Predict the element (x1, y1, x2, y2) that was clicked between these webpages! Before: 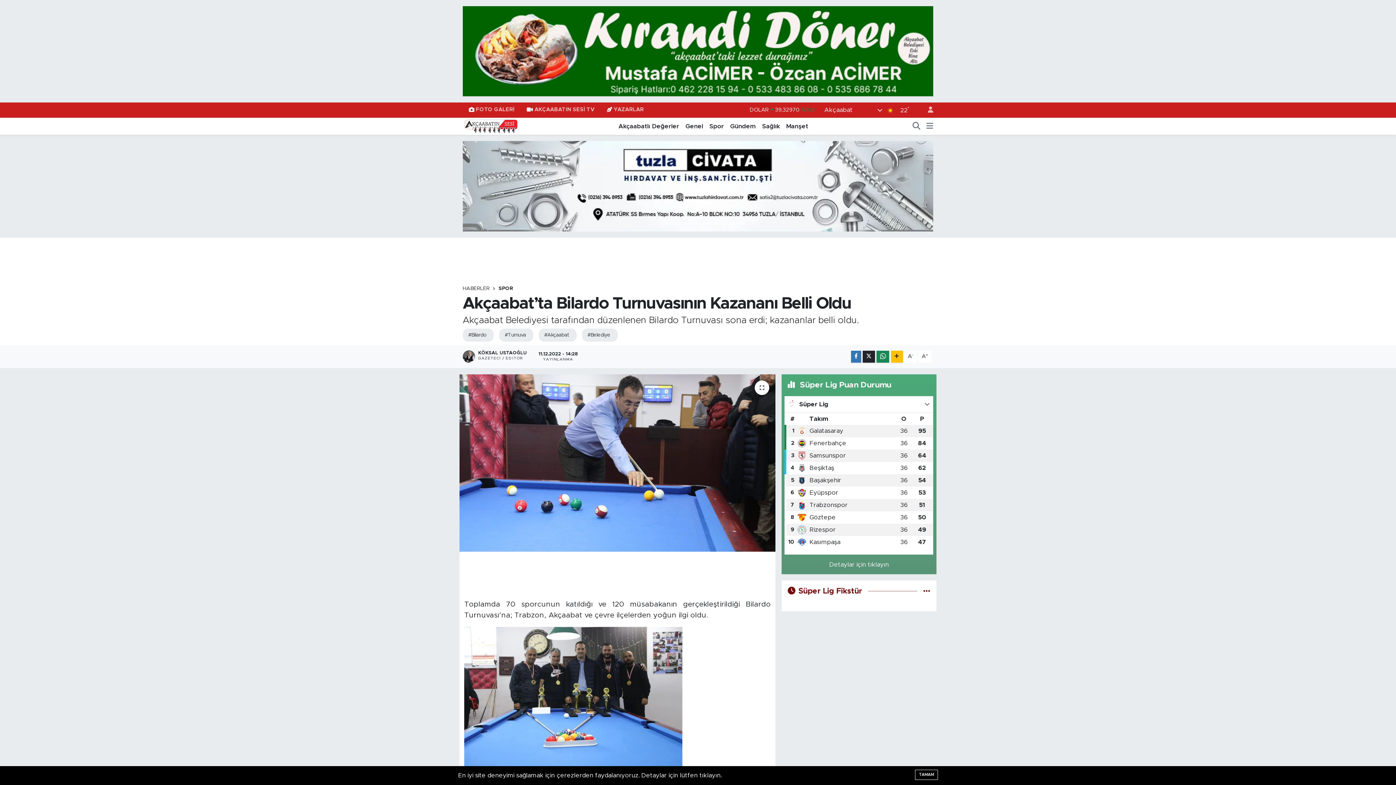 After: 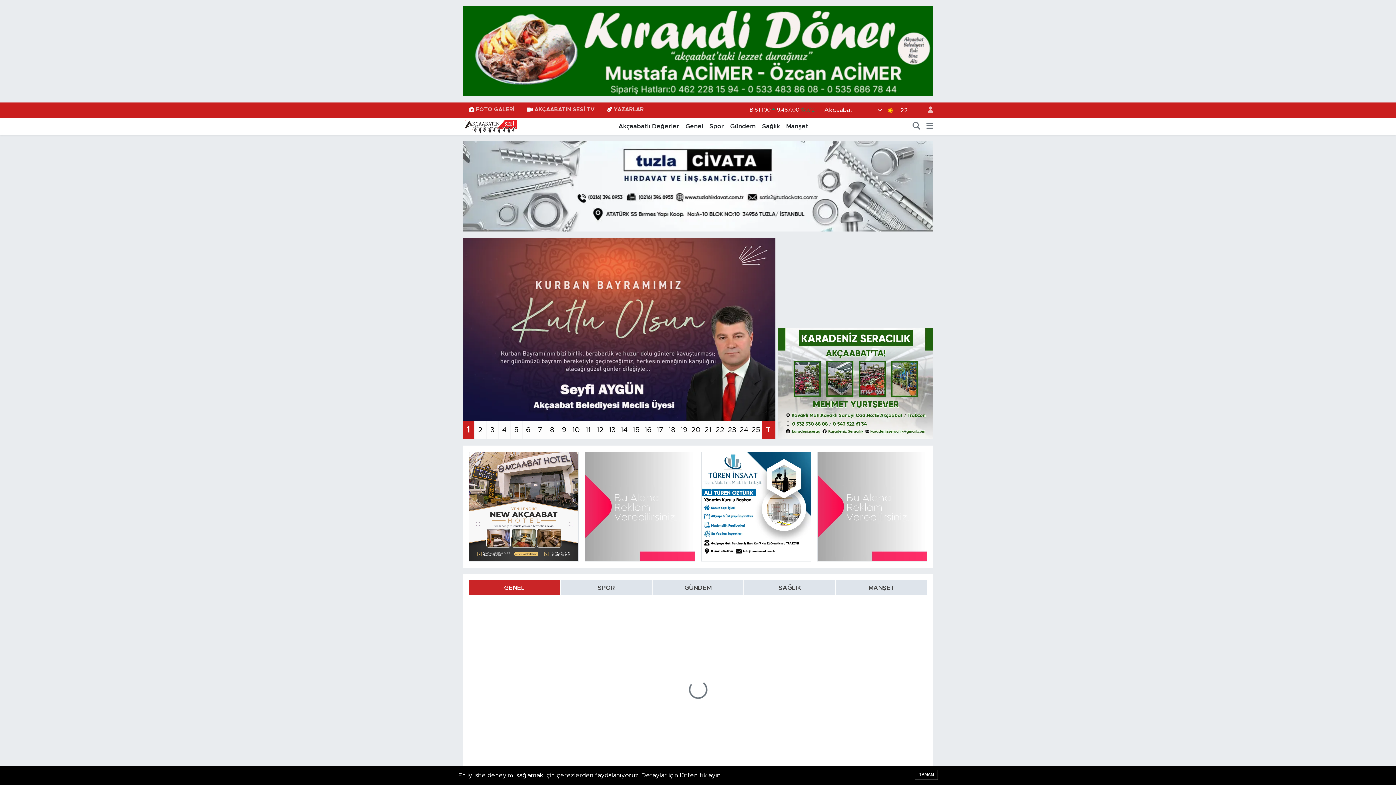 Action: bbox: (462, 120, 517, 131)